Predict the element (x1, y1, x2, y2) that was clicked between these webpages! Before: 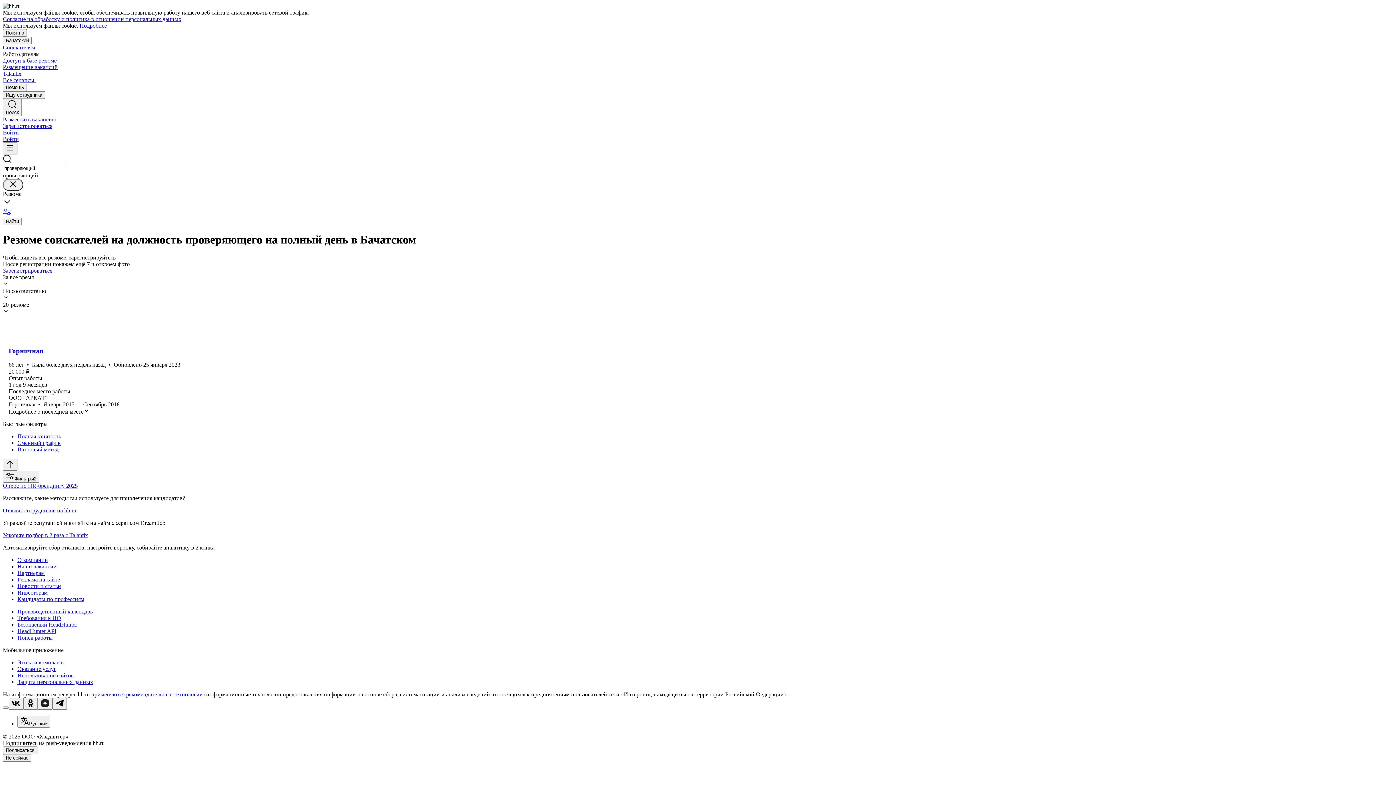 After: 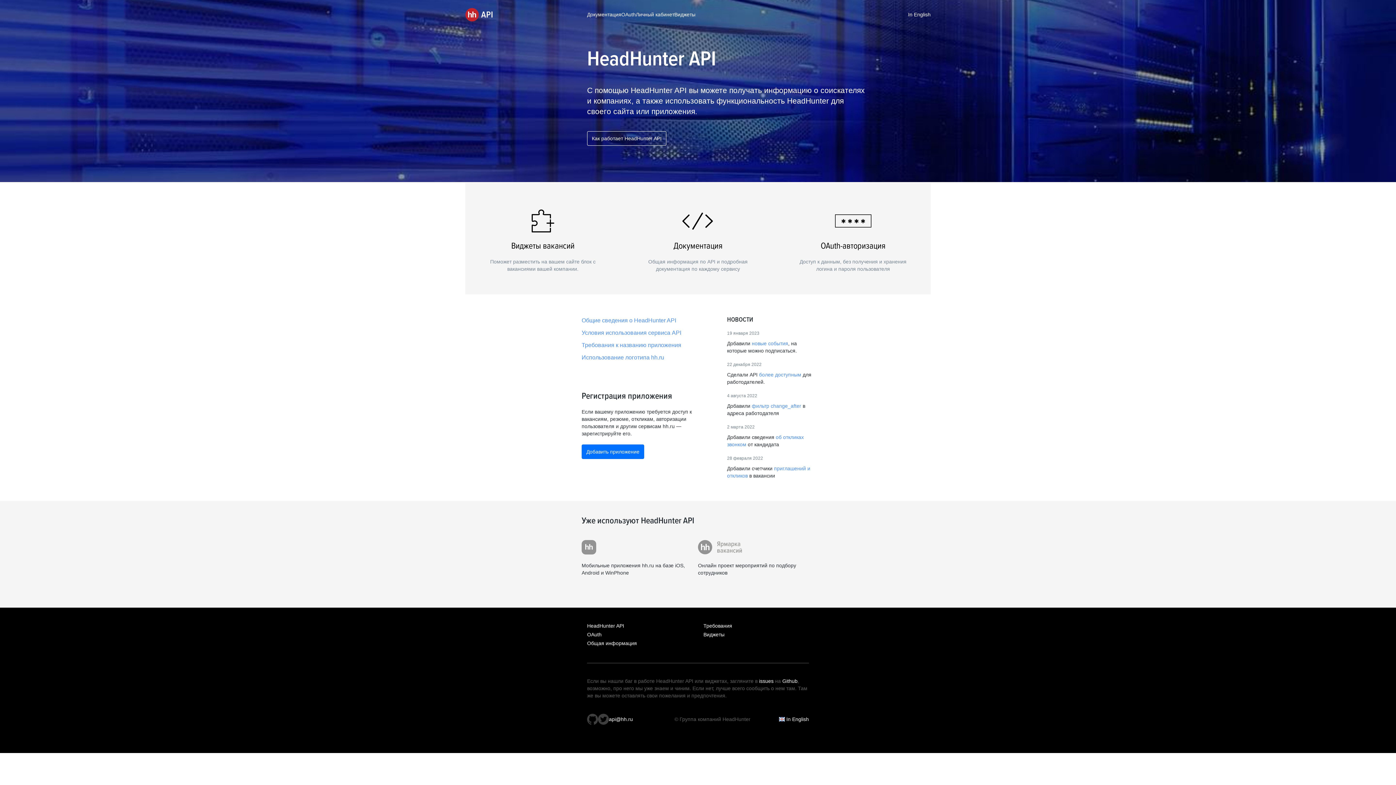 Action: label: HeadHunter API bbox: (17, 628, 1393, 635)